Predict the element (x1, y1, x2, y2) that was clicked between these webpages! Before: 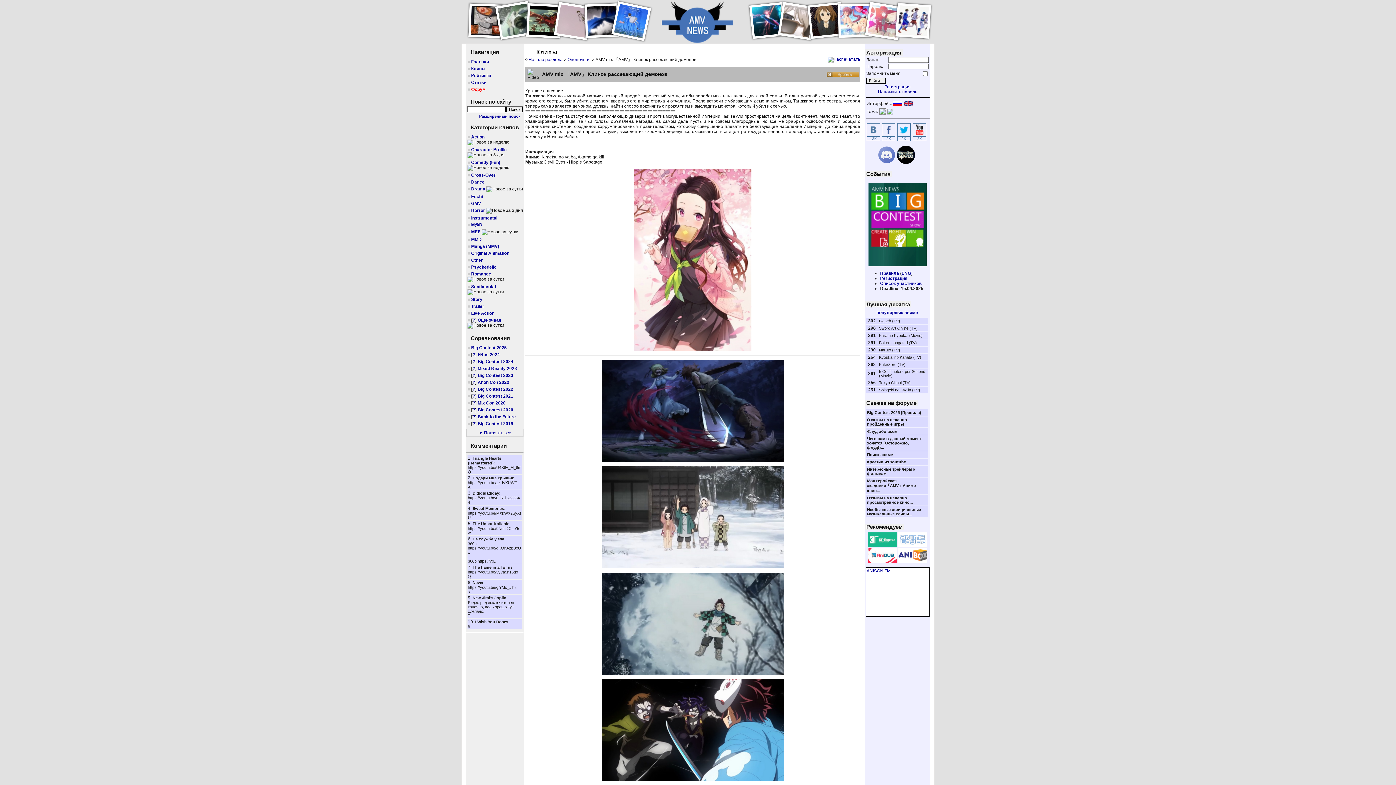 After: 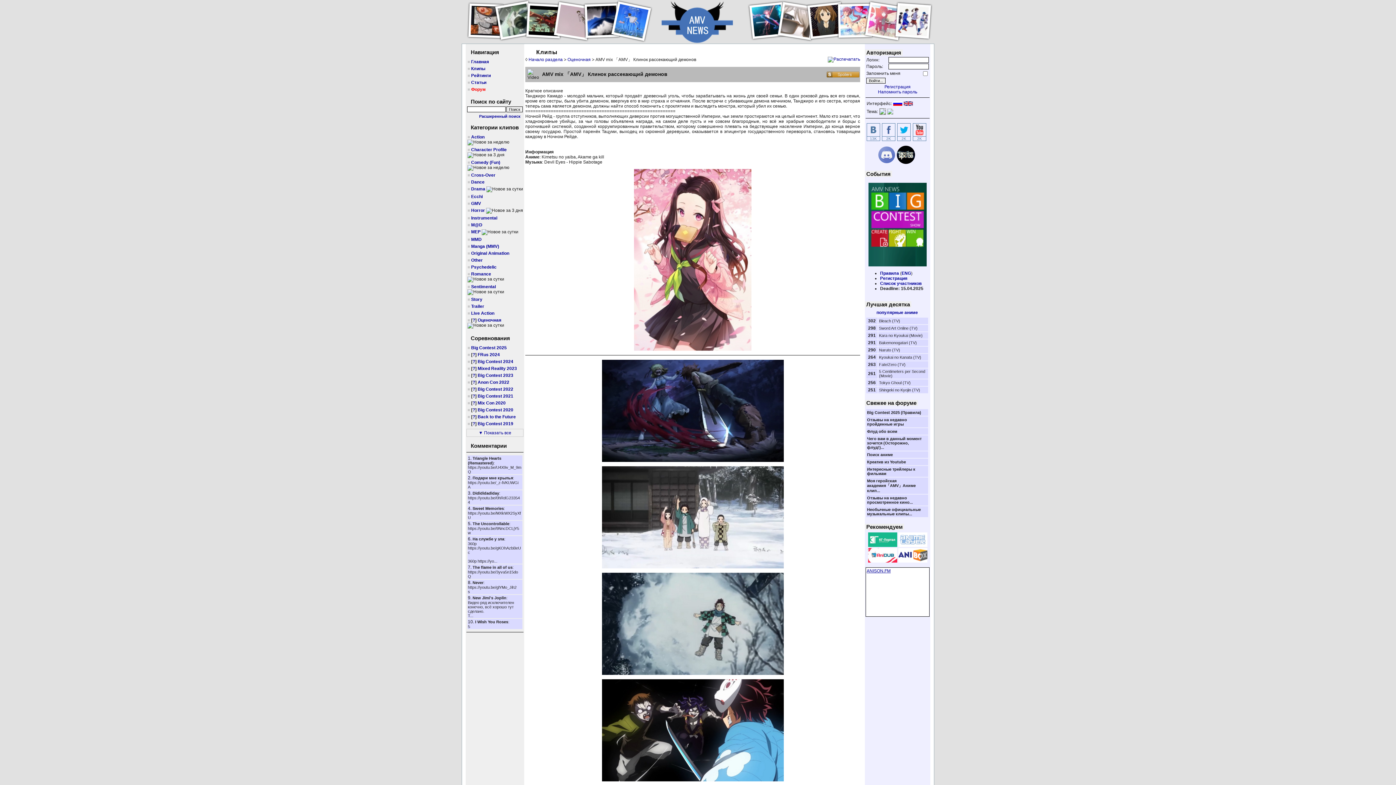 Action: bbox: (866, 568, 890, 573) label: ANISON.FM